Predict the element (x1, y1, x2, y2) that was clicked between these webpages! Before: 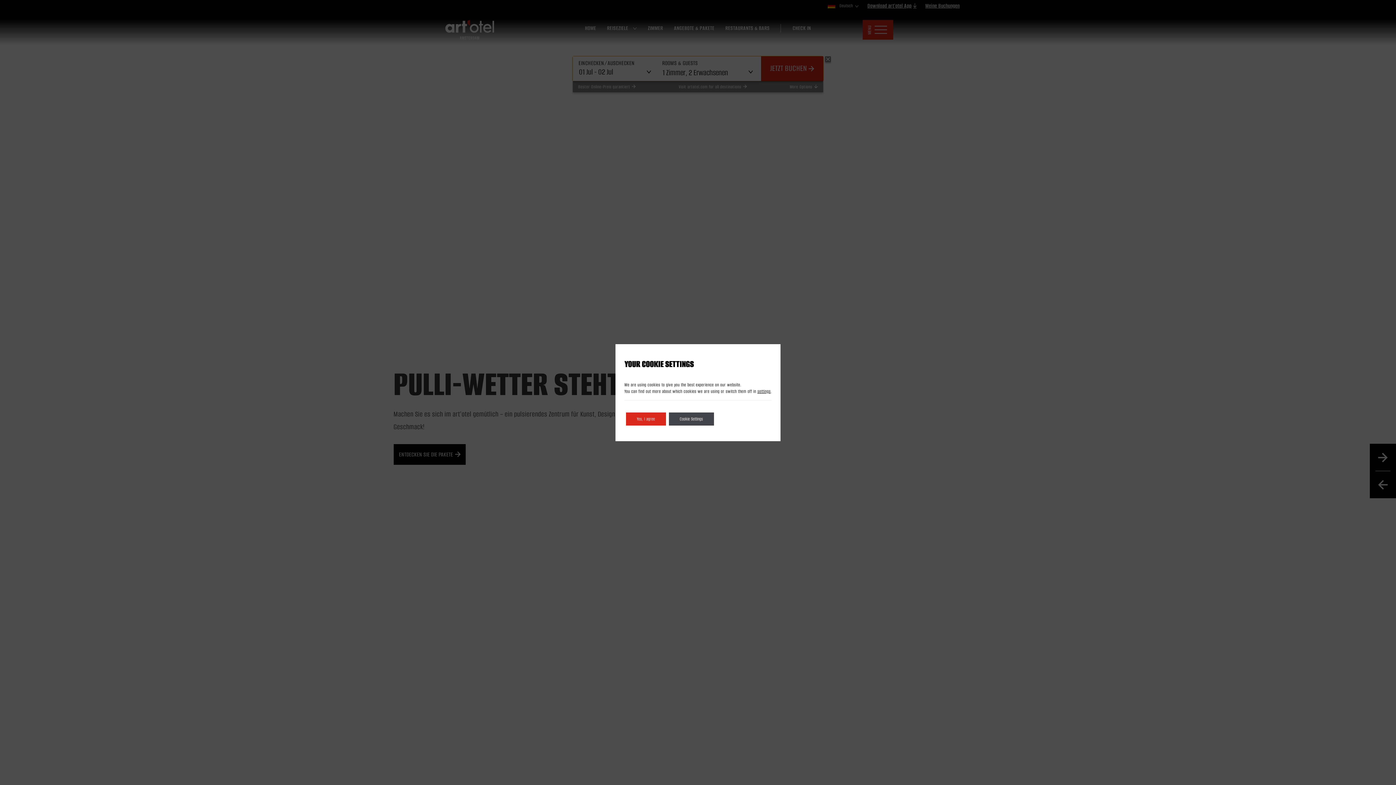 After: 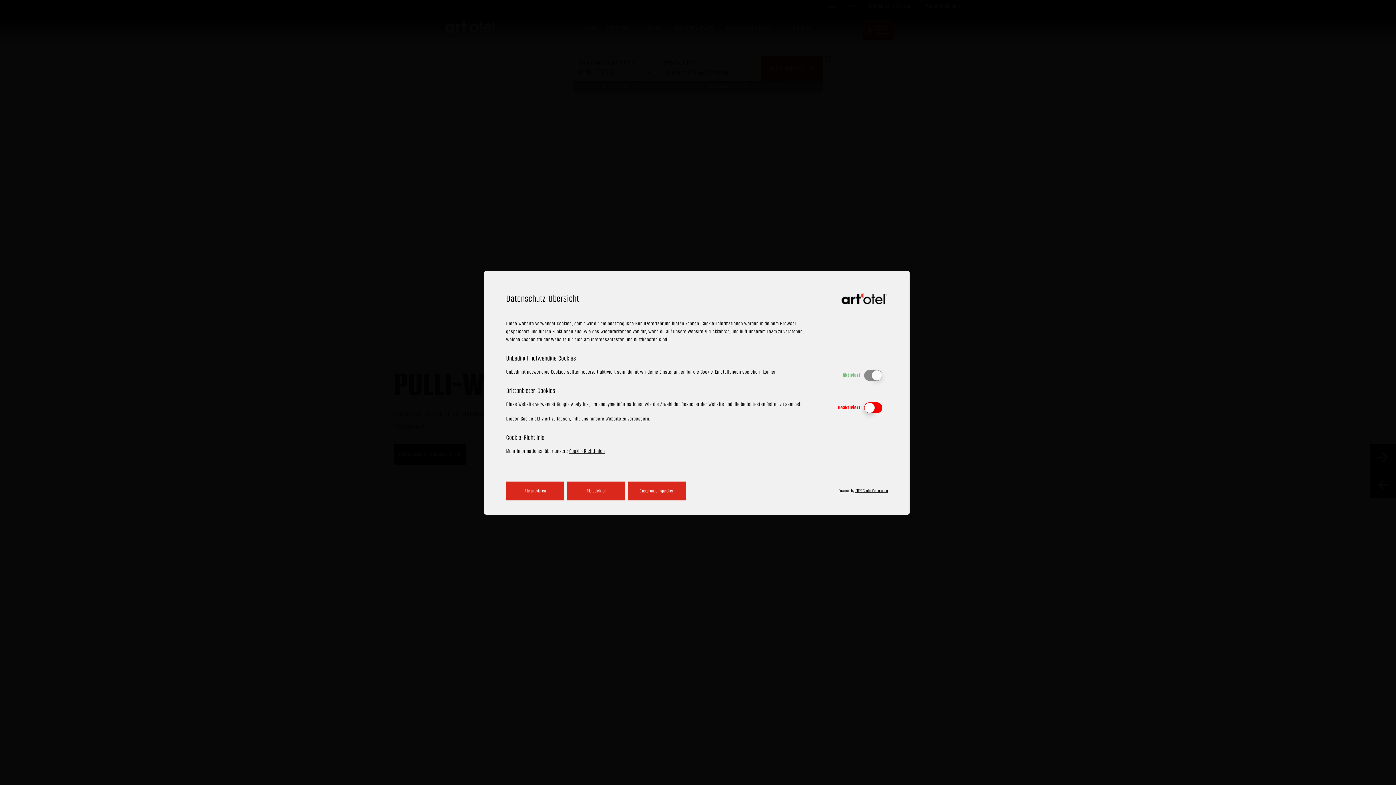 Action: bbox: (757, 388, 770, 394) label: settings